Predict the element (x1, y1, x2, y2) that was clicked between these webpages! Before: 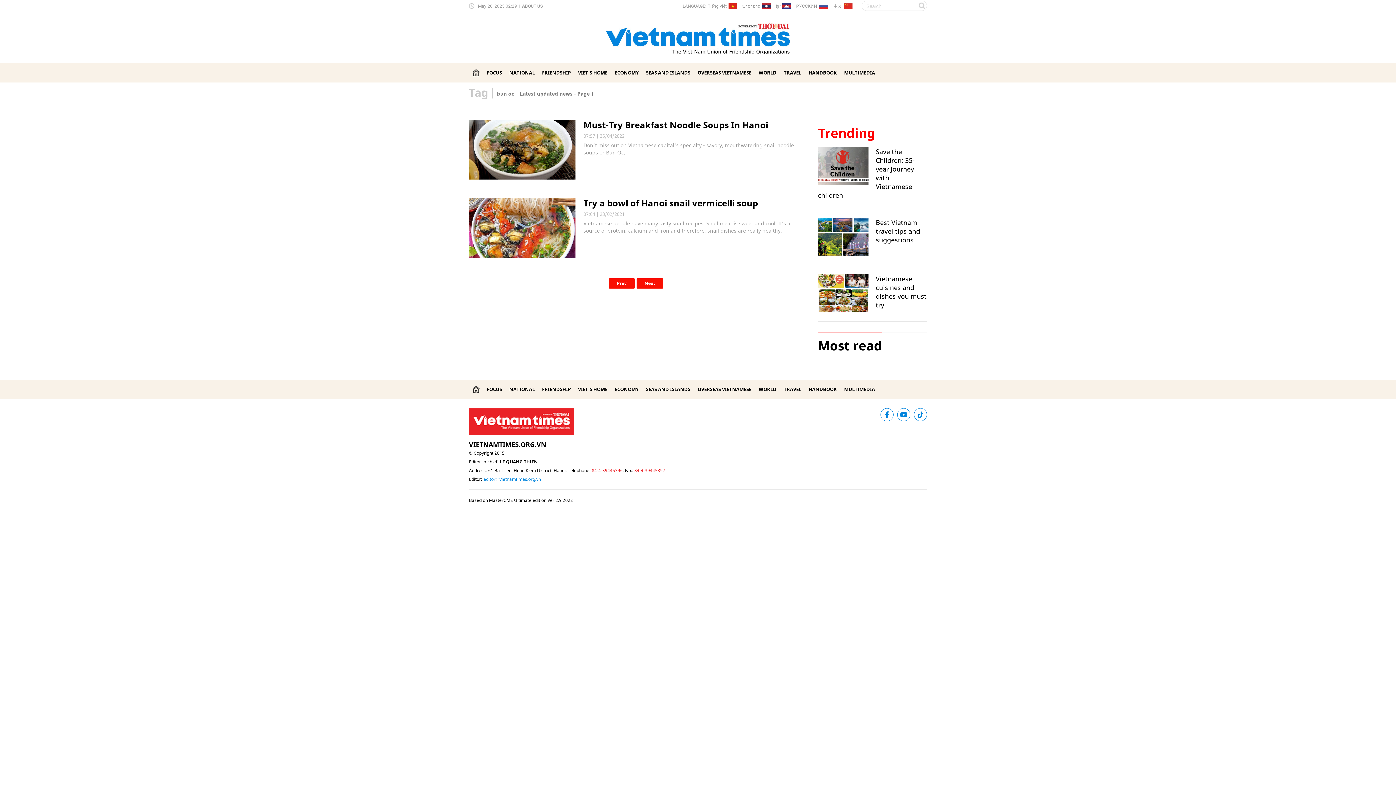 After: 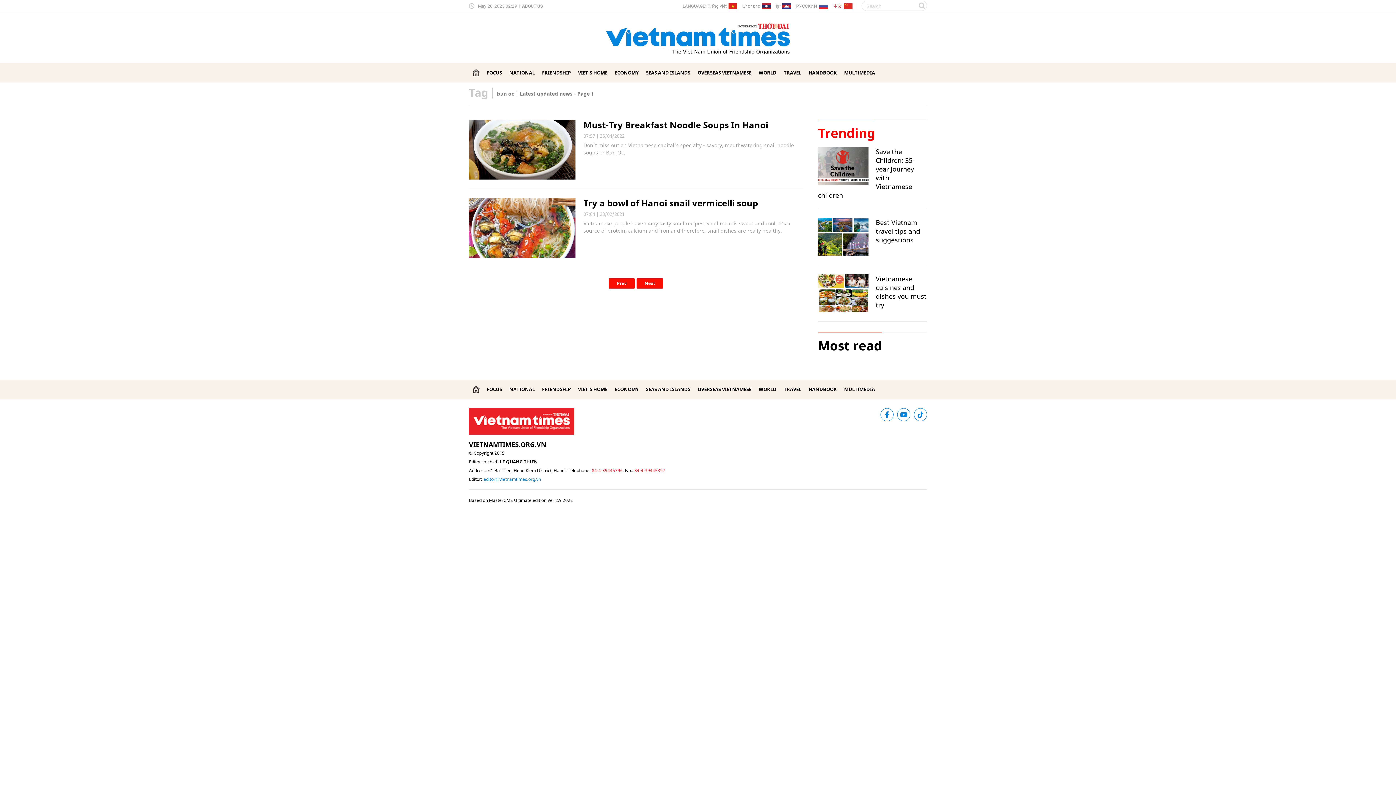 Action: bbox: (833, 3, 852, 8) label: 中文